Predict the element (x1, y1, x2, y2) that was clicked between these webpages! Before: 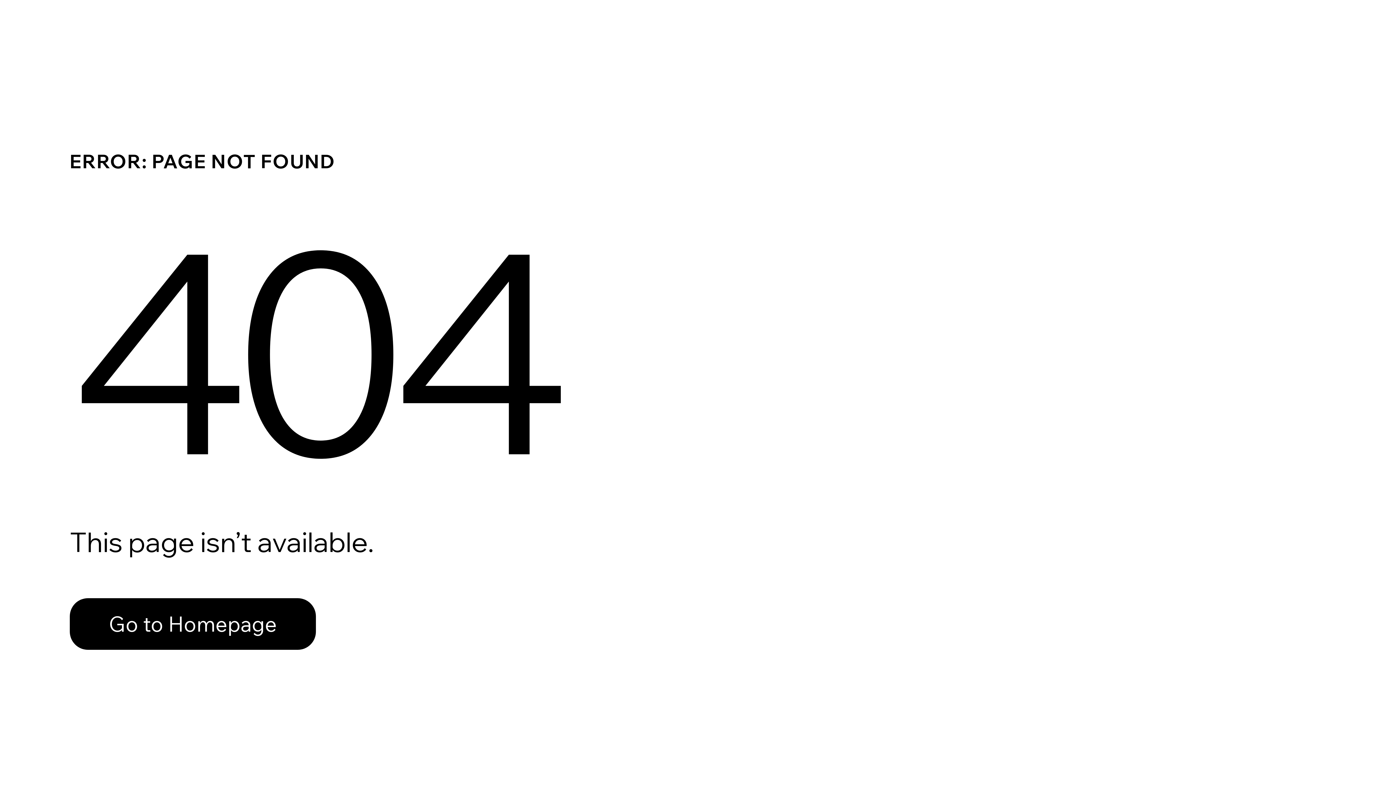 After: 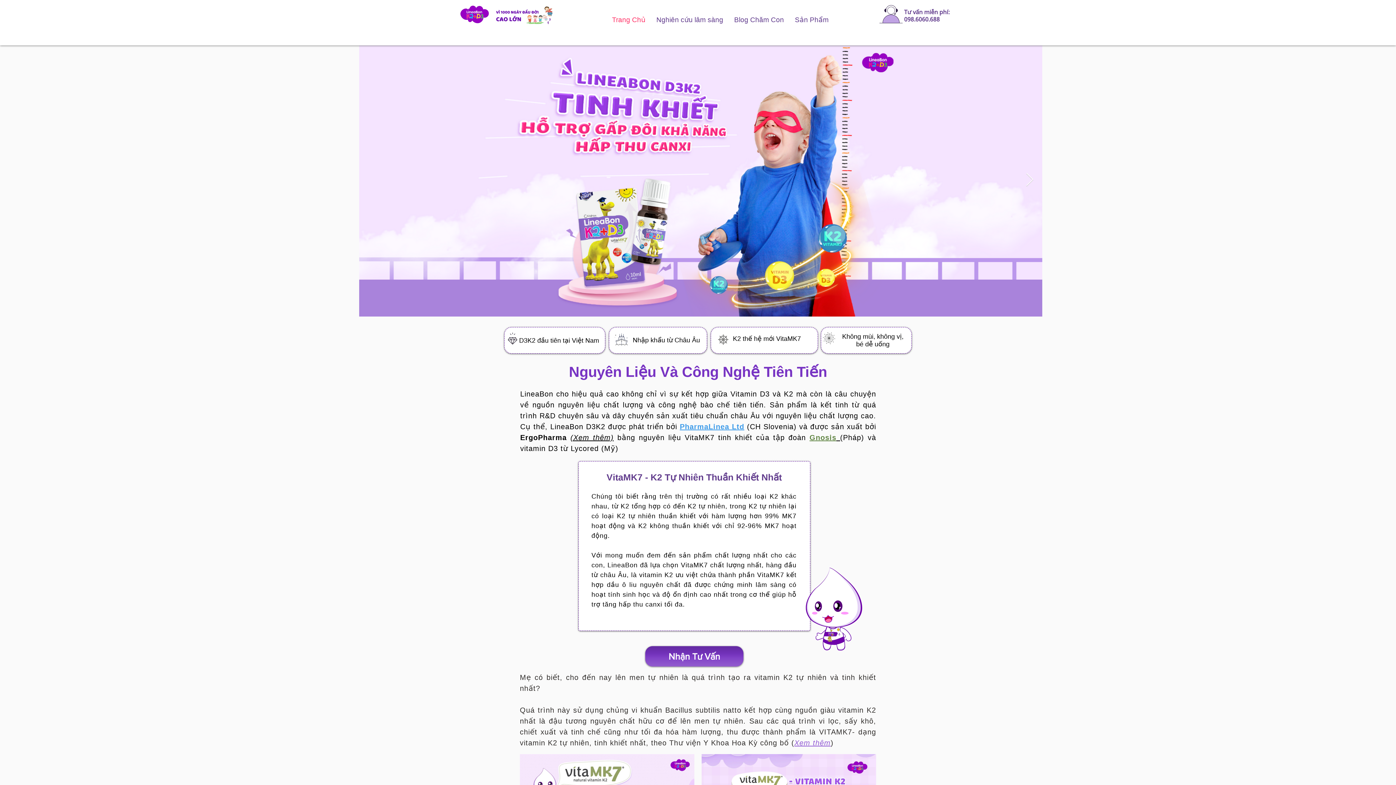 Action: label: Go to Homepage bbox: (69, 598, 316, 650)